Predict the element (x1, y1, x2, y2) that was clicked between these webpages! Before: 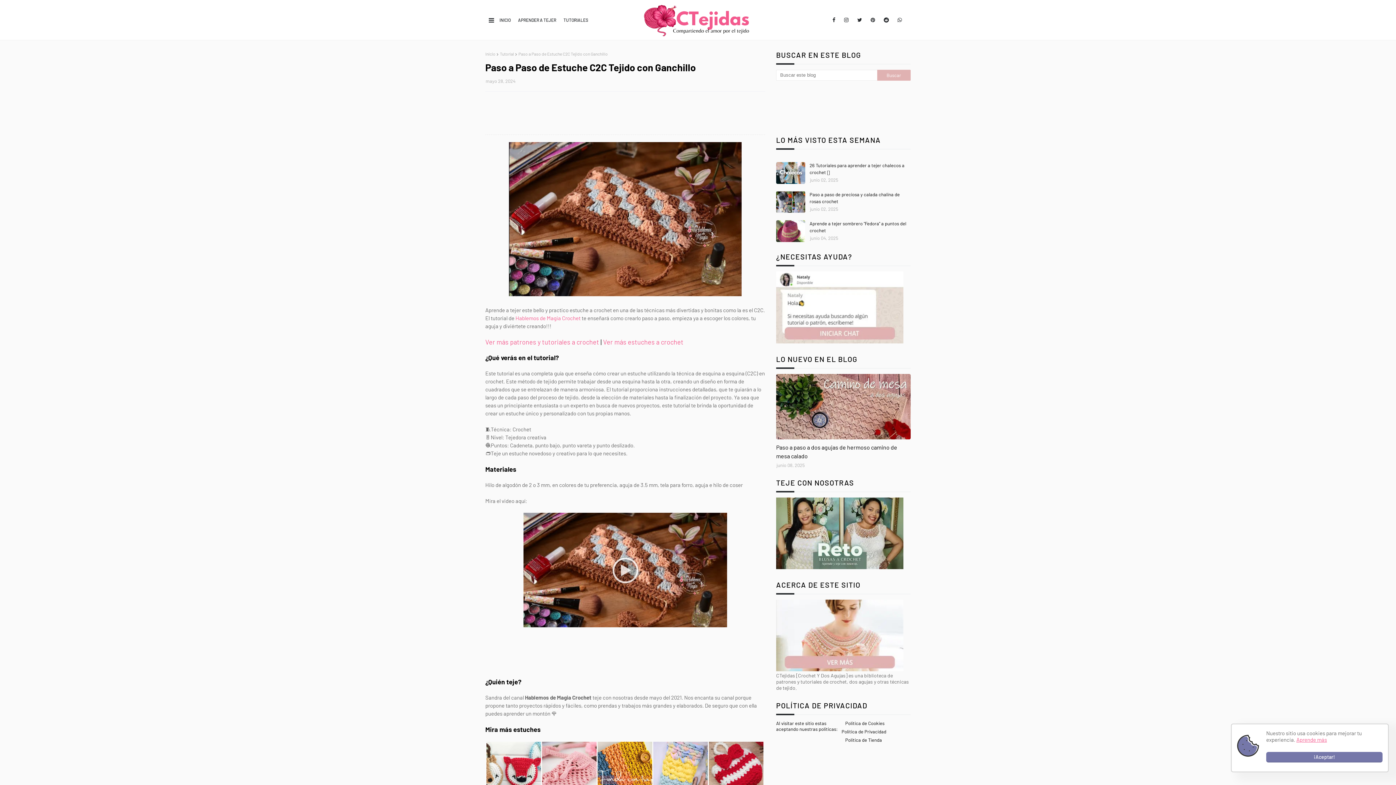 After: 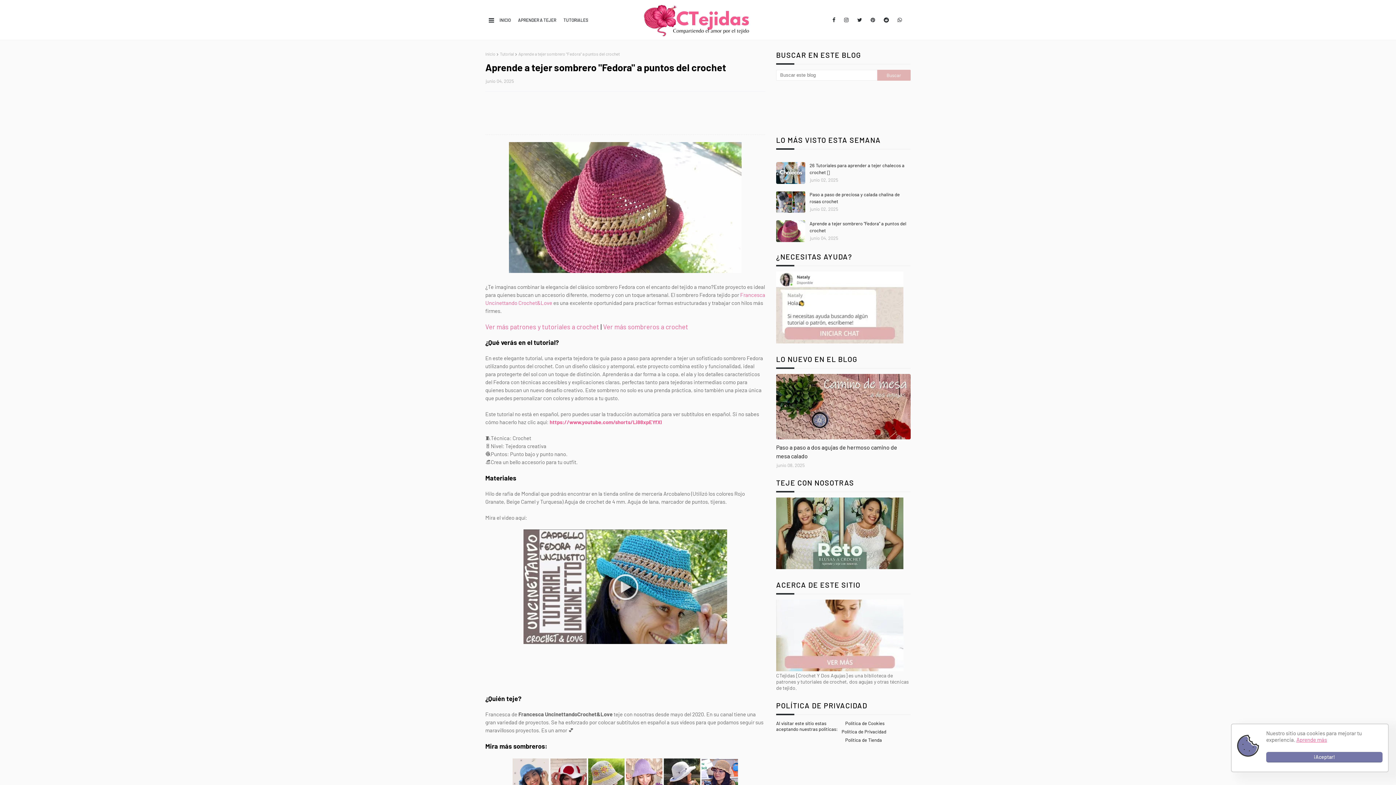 Action: bbox: (776, 220, 805, 242)